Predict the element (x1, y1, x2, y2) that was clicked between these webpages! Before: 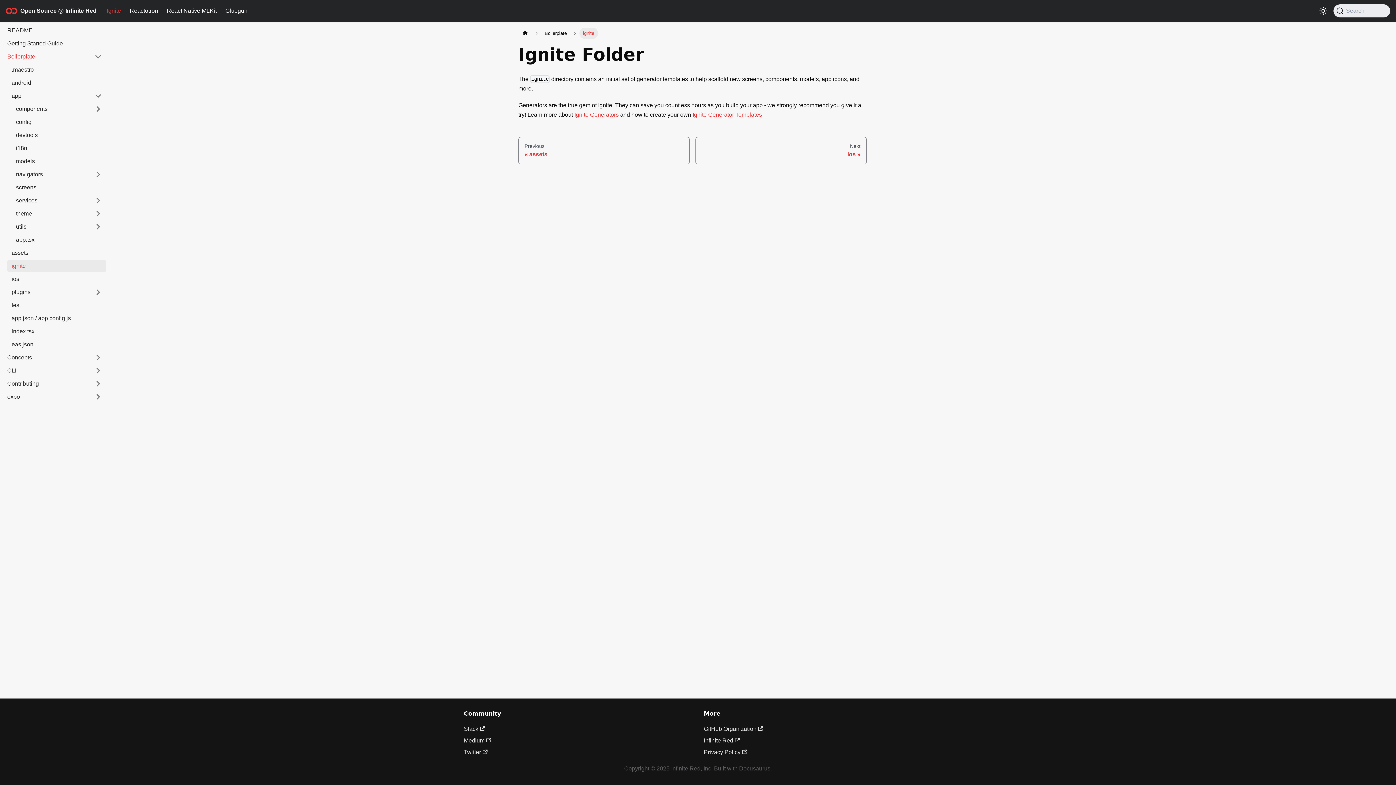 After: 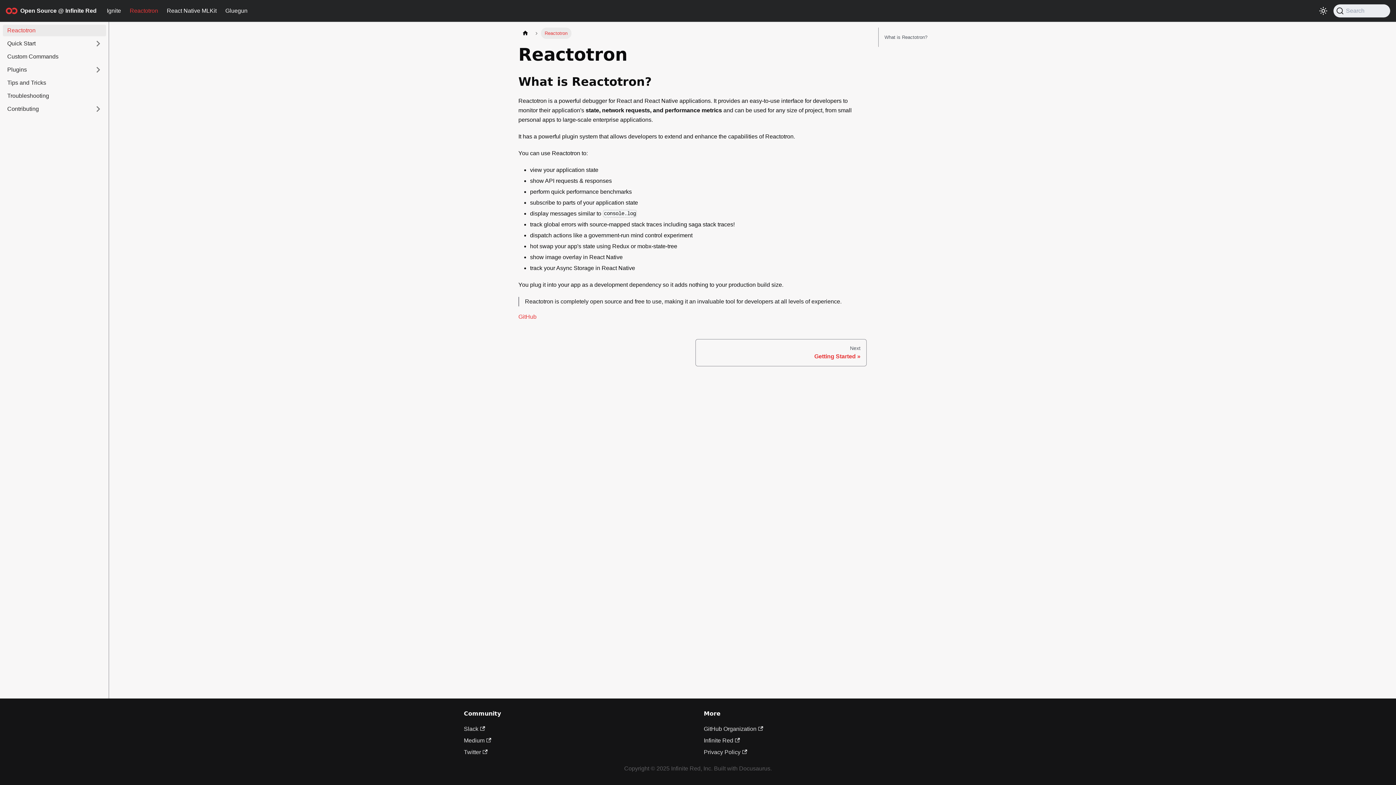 Action: label: Reactotron bbox: (125, 4, 162, 17)